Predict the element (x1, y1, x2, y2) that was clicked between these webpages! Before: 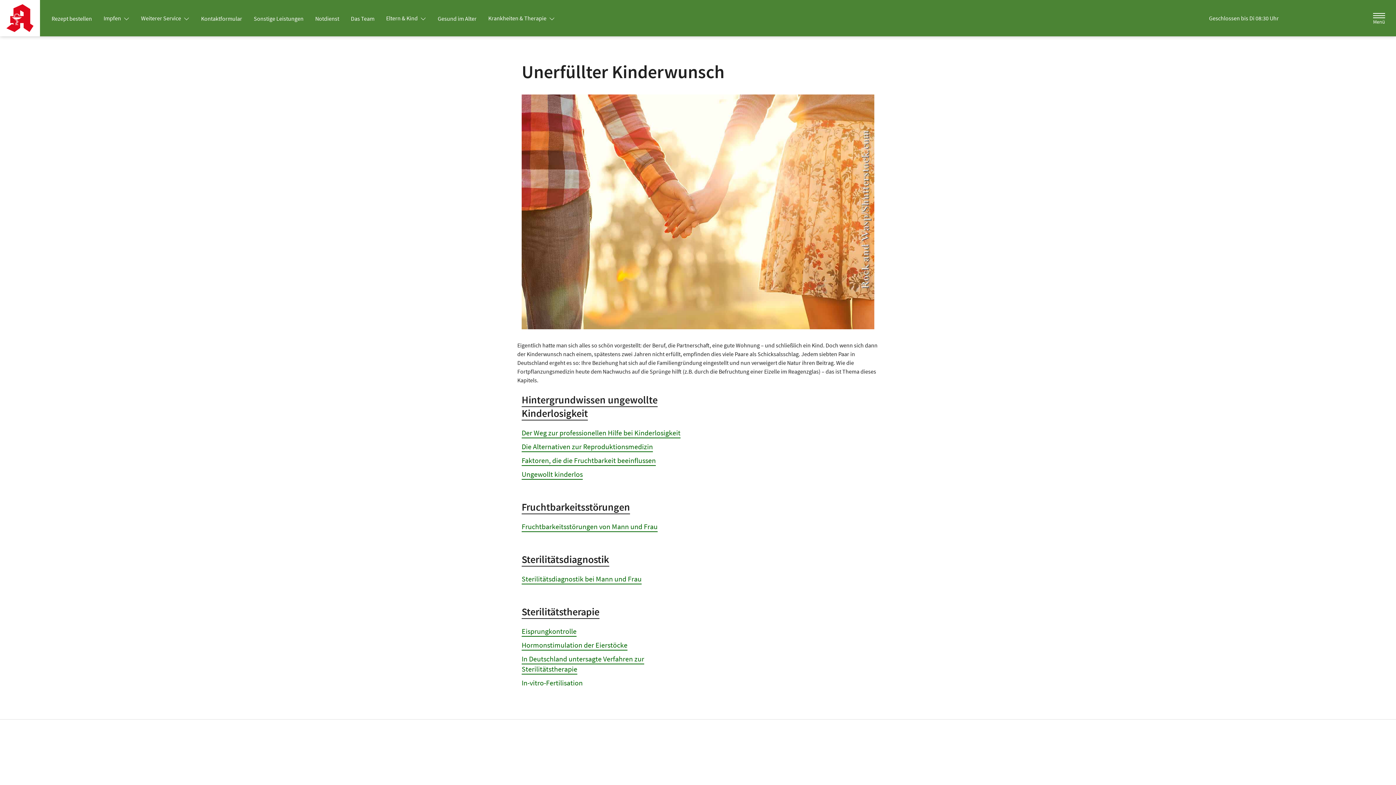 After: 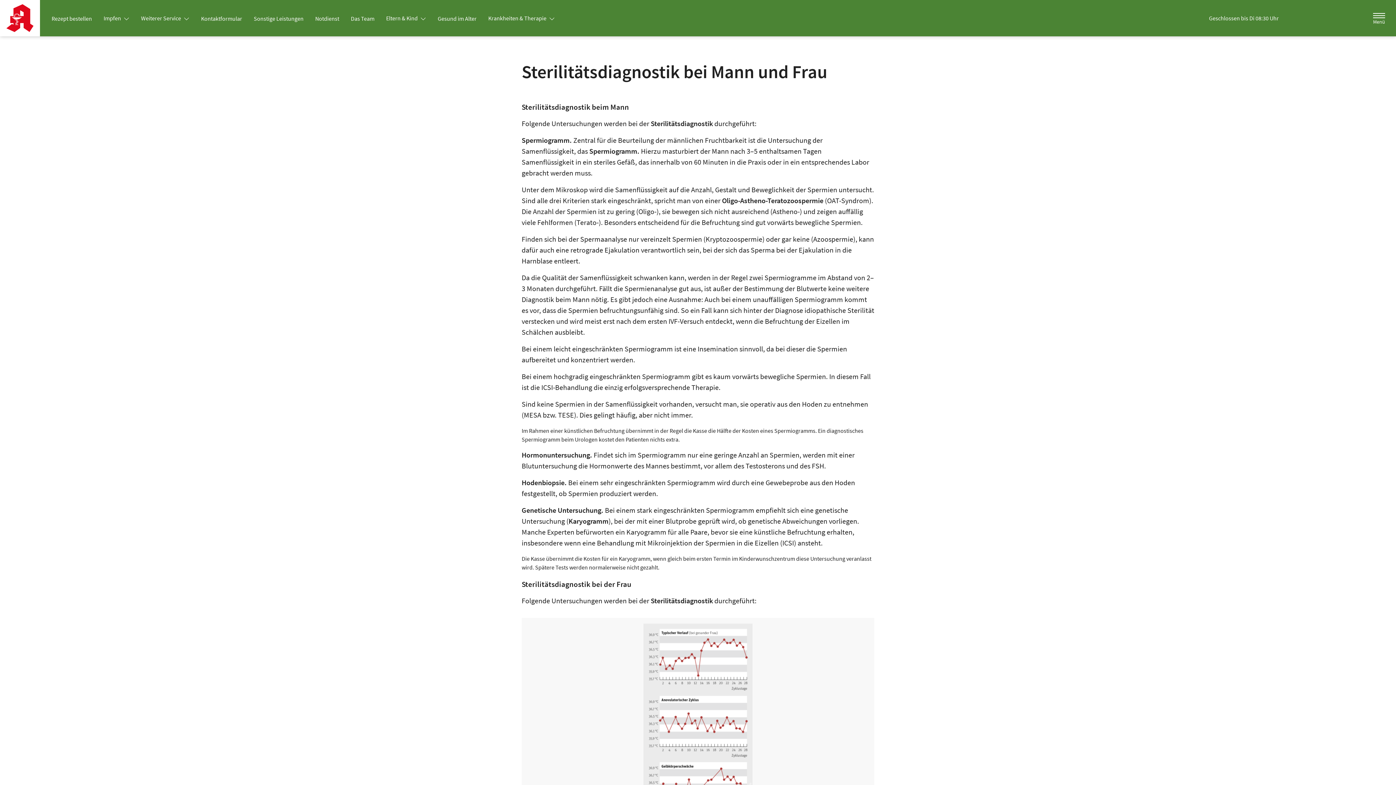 Action: label: Sterilitätsdiagnostik bei Mann und Frau bbox: (521, 574, 641, 583)